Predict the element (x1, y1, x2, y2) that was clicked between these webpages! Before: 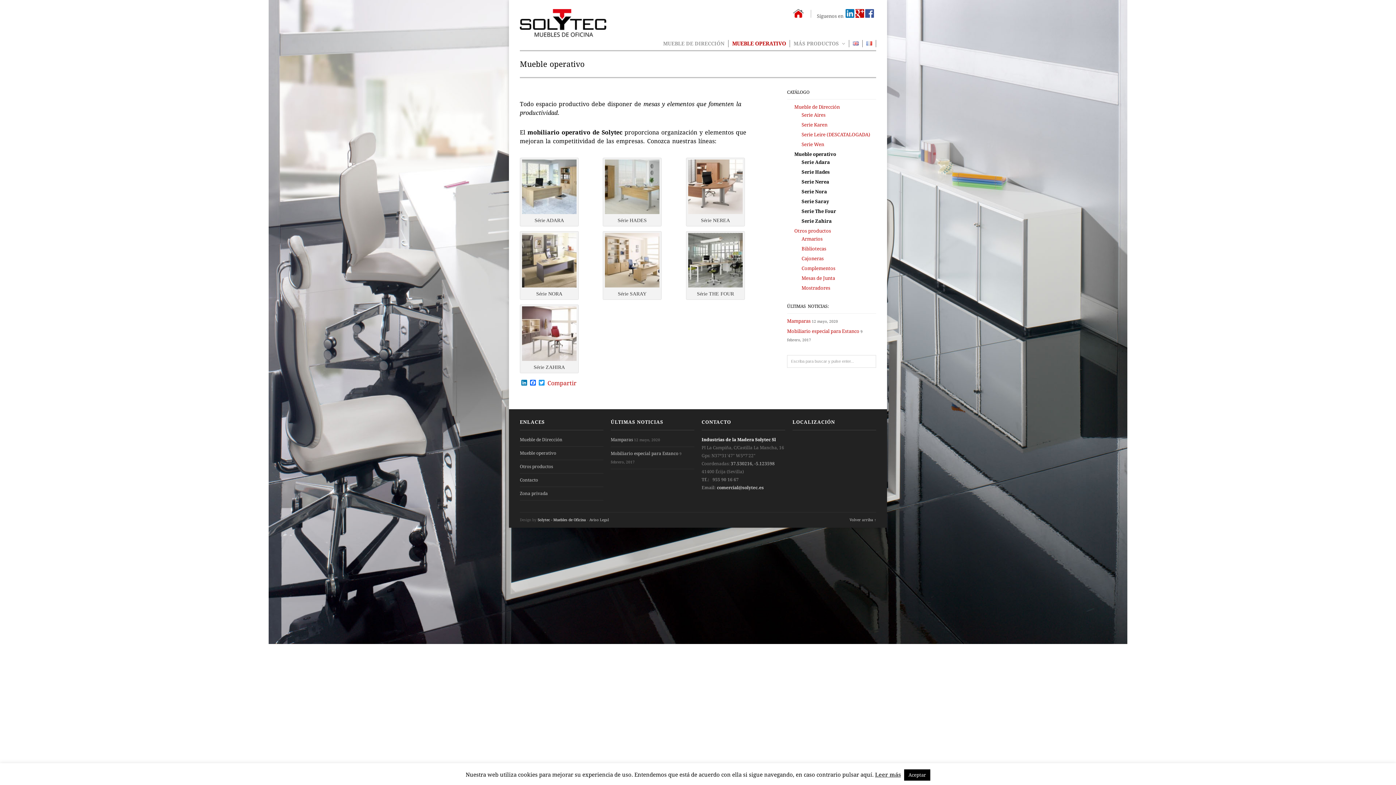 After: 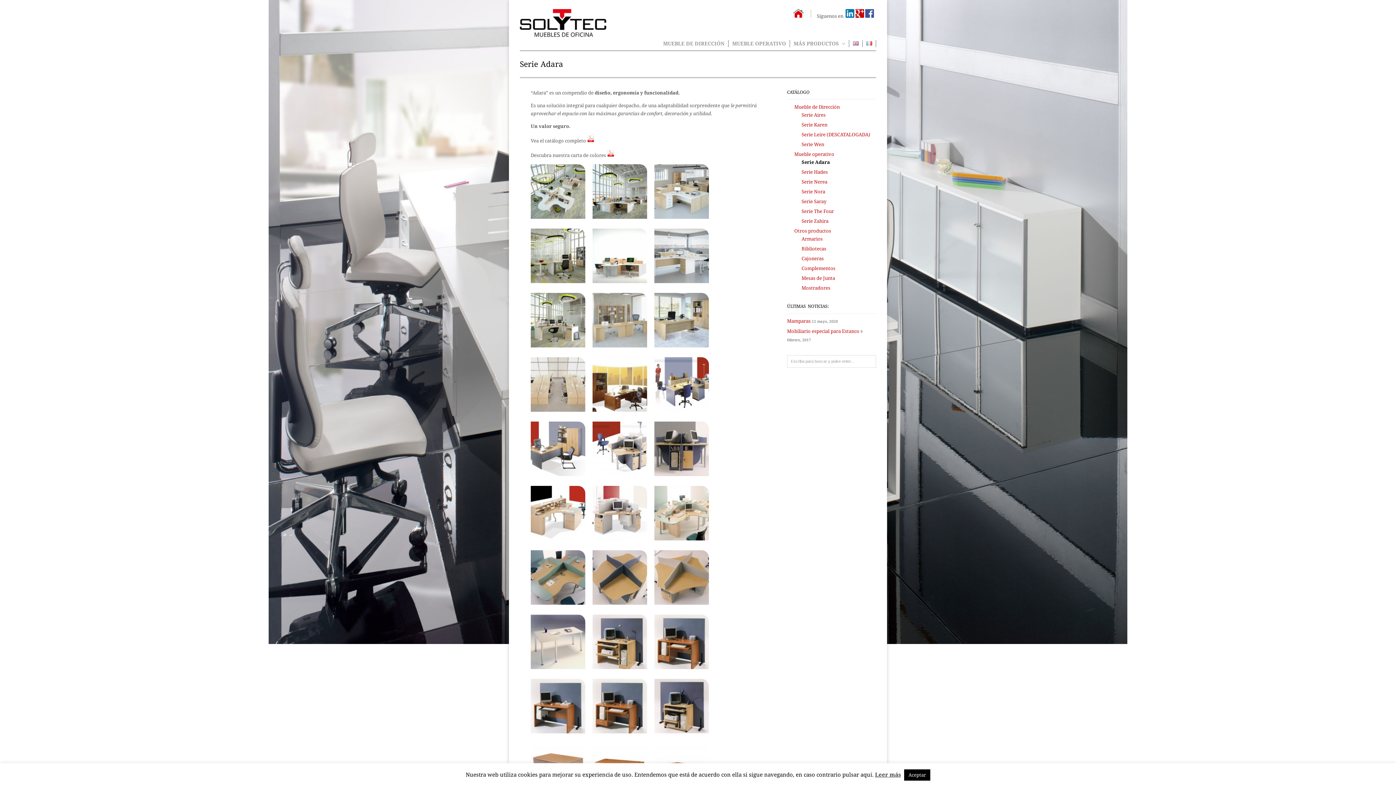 Action: bbox: (801, 159, 830, 165) label: Serie Adara